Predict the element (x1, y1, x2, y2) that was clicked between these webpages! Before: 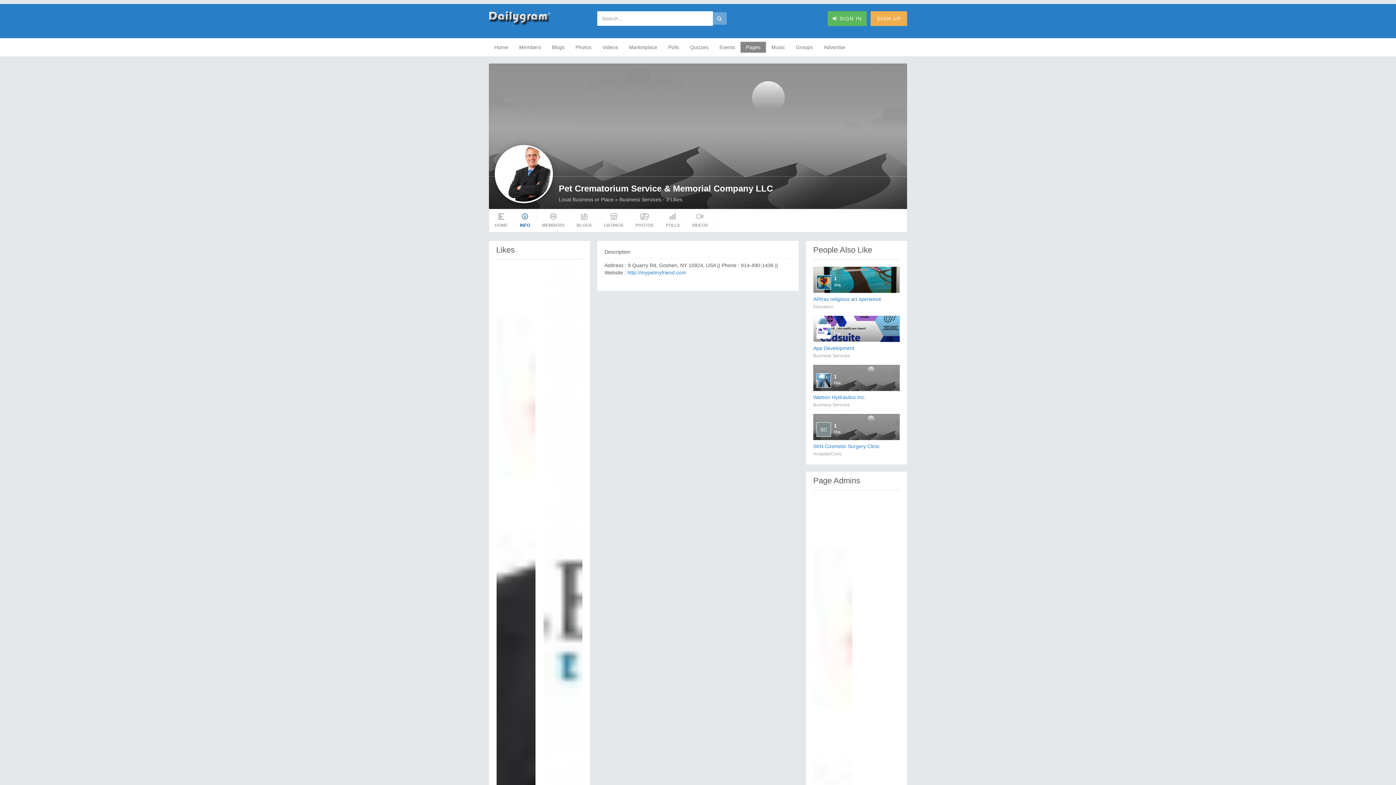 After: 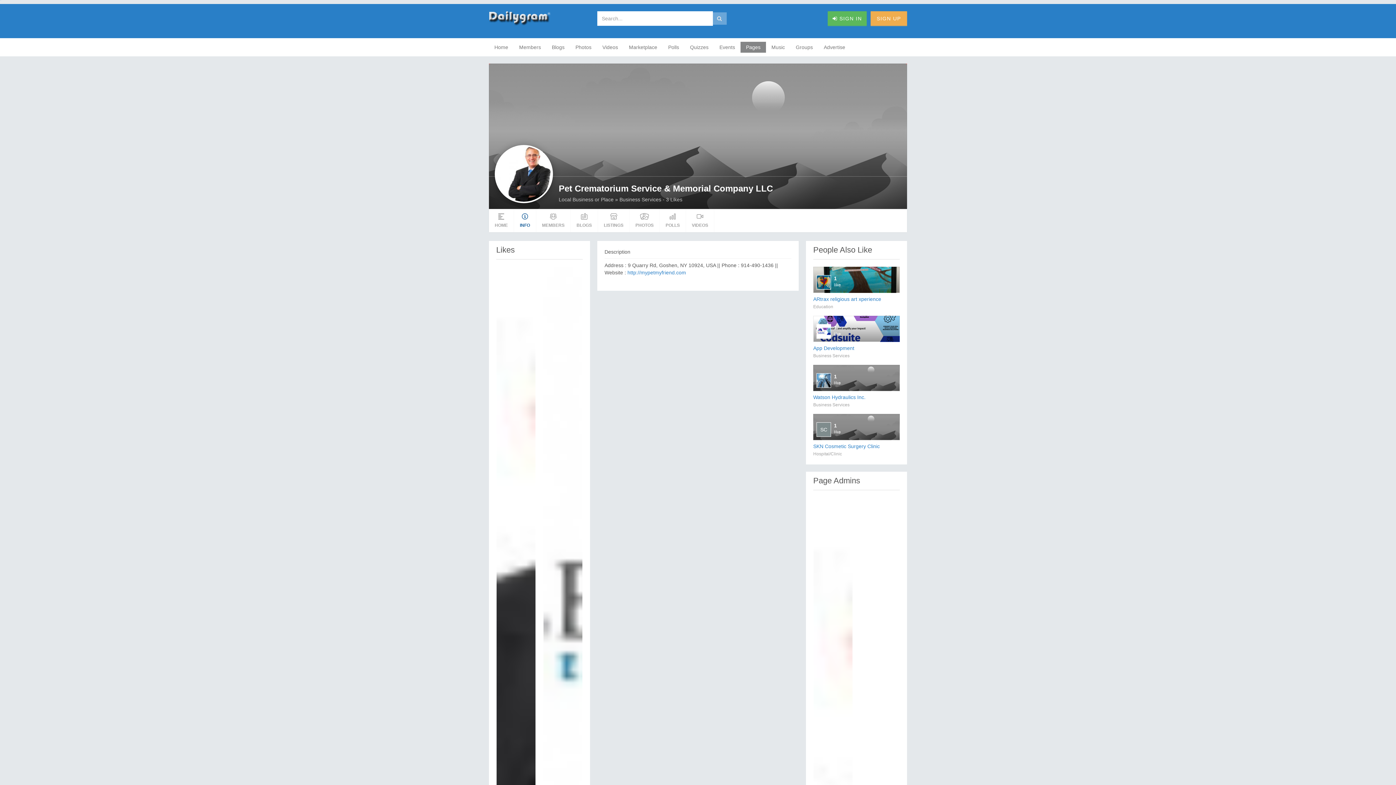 Action: bbox: (627, 269, 686, 275) label: http://mypetmyfriend.com